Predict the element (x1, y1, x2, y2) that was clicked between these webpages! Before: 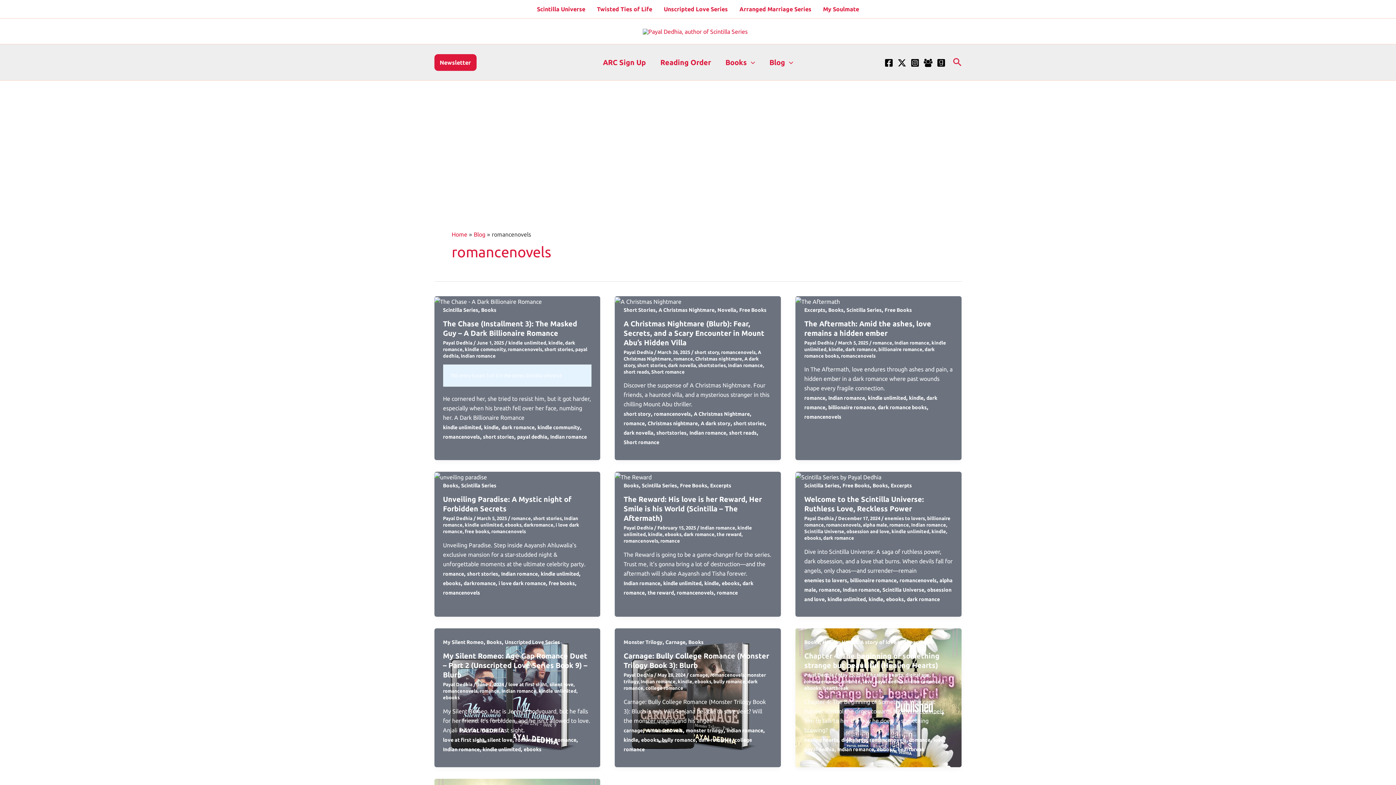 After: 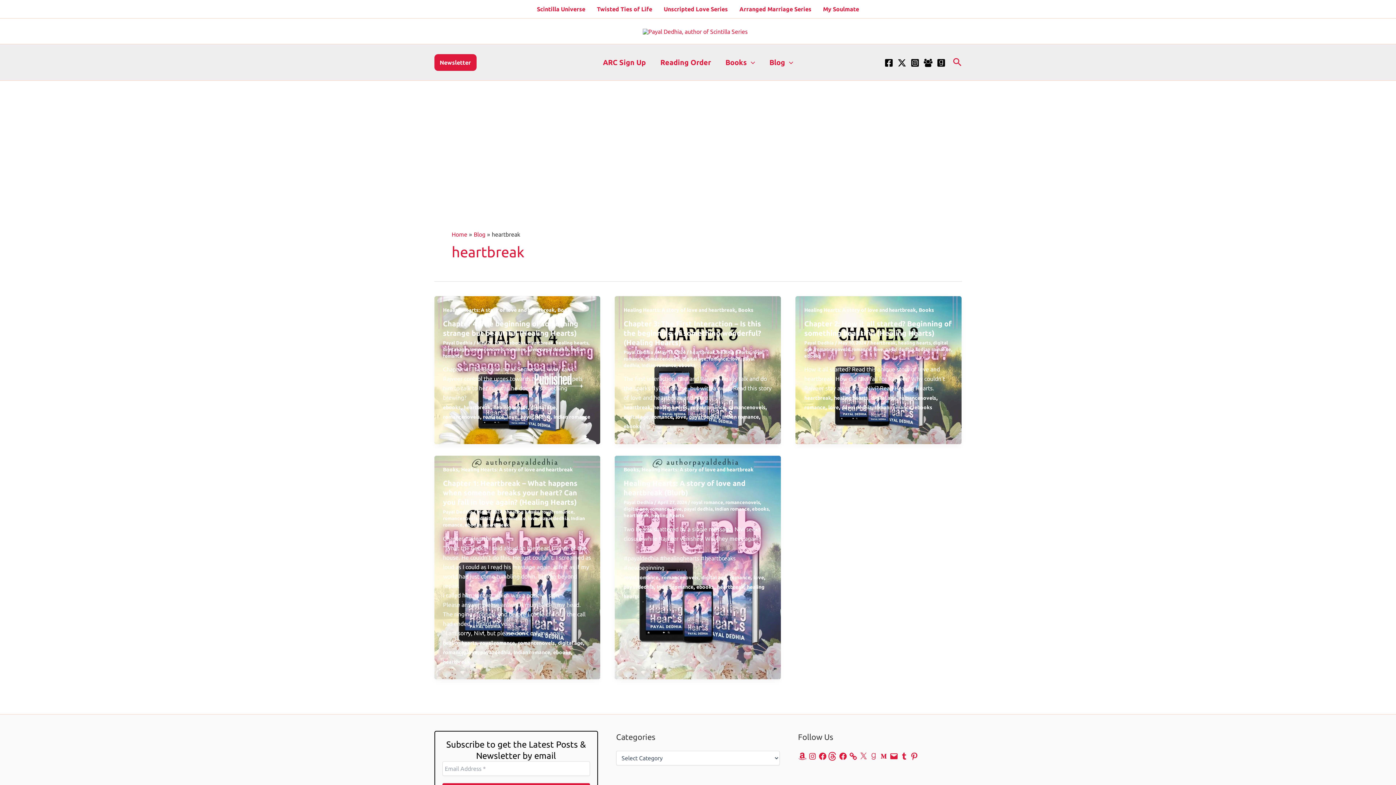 Action: label: heartbreak bbox: (823, 685, 848, 690)